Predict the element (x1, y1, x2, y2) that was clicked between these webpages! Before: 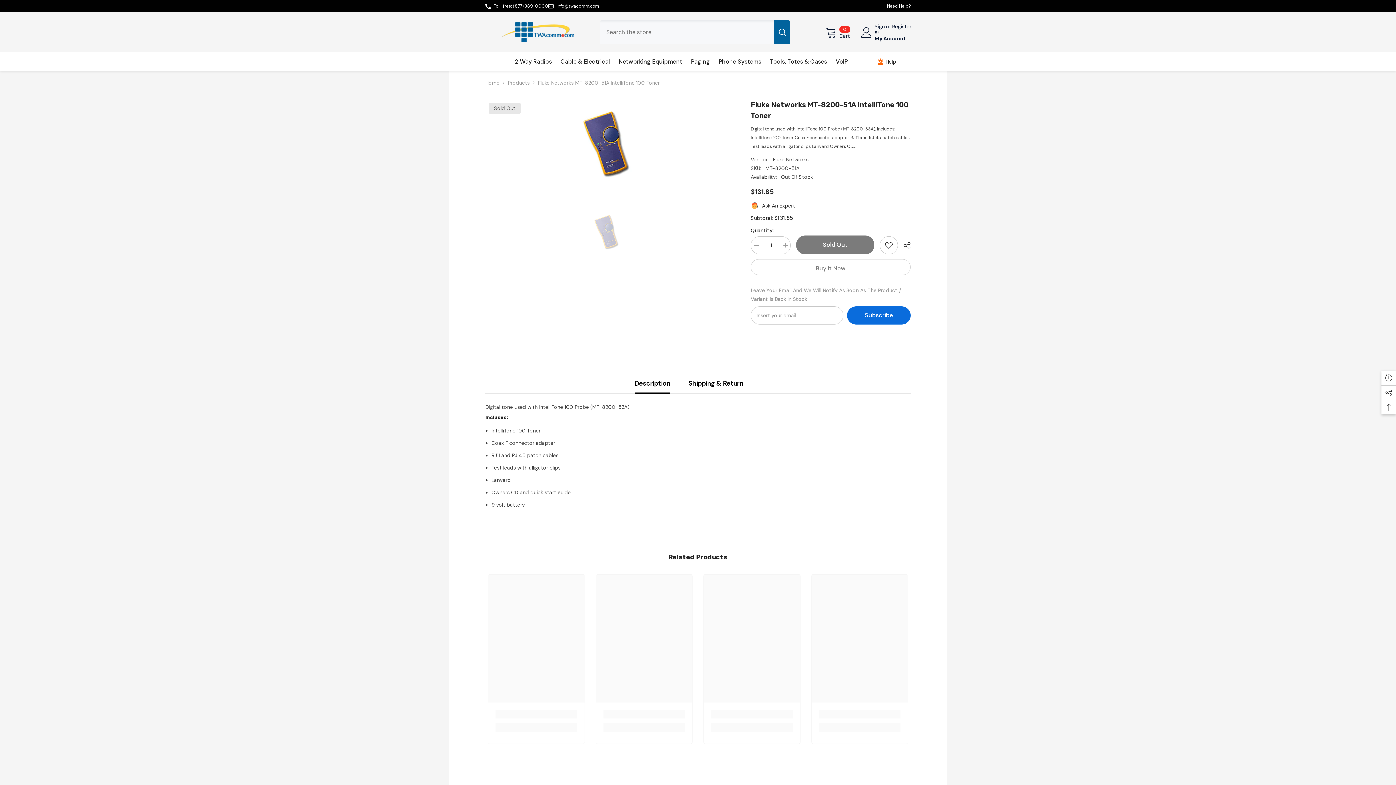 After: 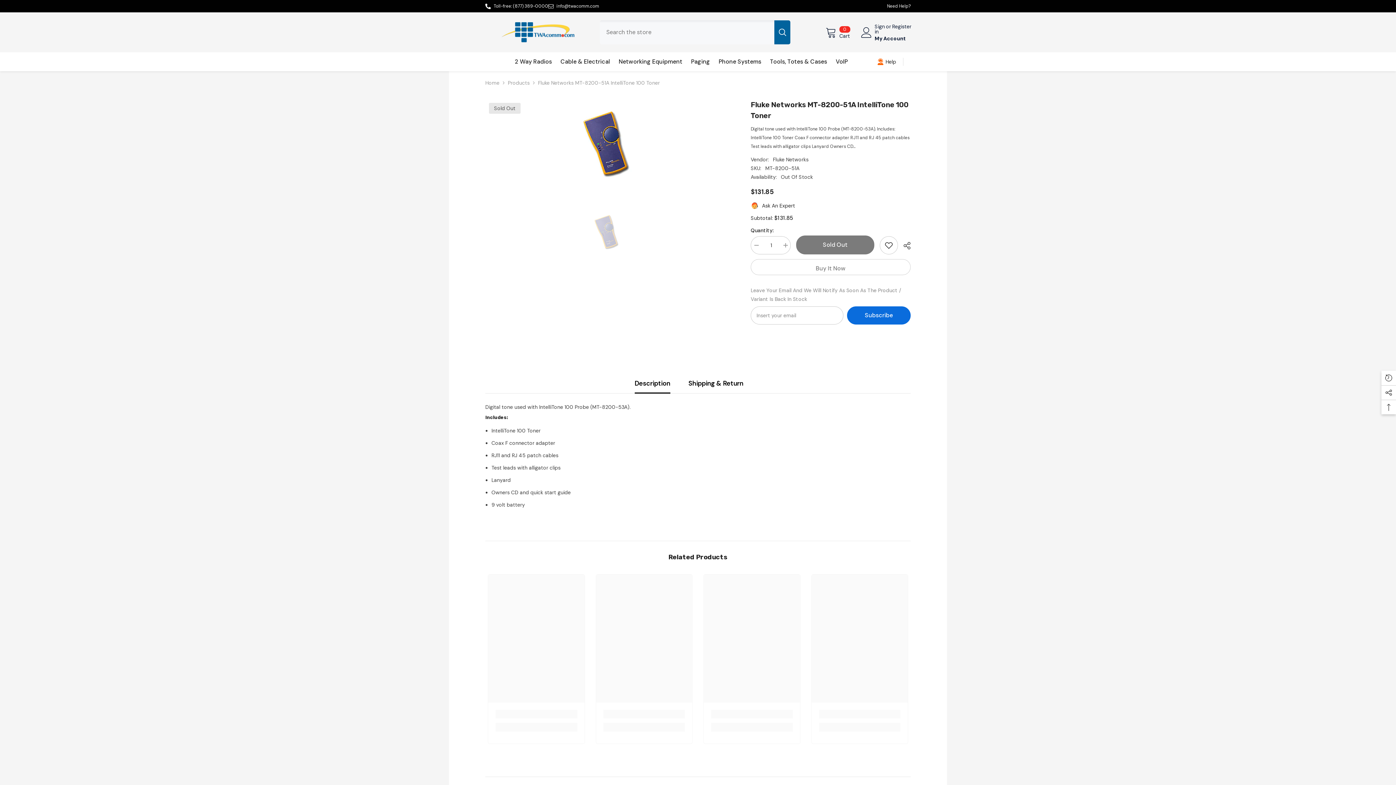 Action: bbox: (774, 20, 790, 44) label: Search